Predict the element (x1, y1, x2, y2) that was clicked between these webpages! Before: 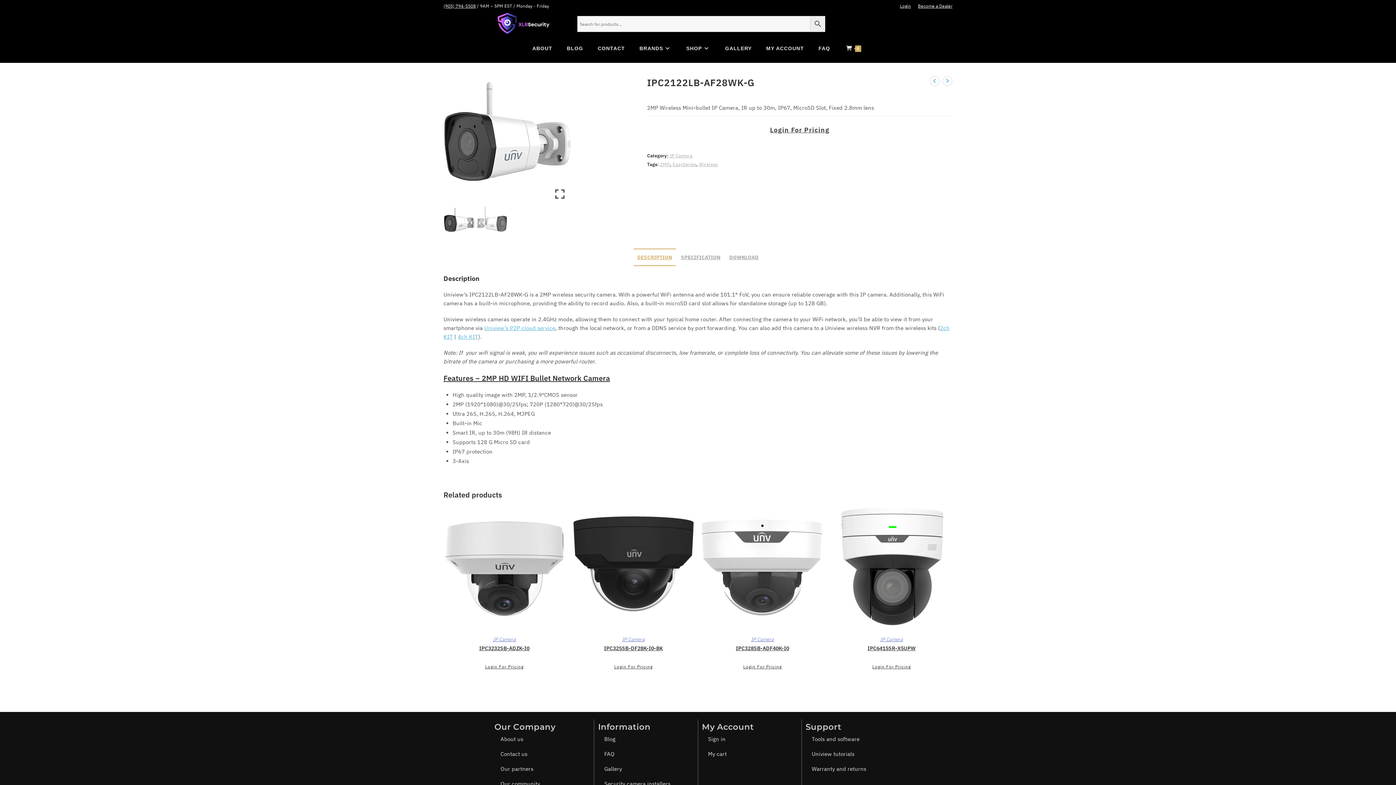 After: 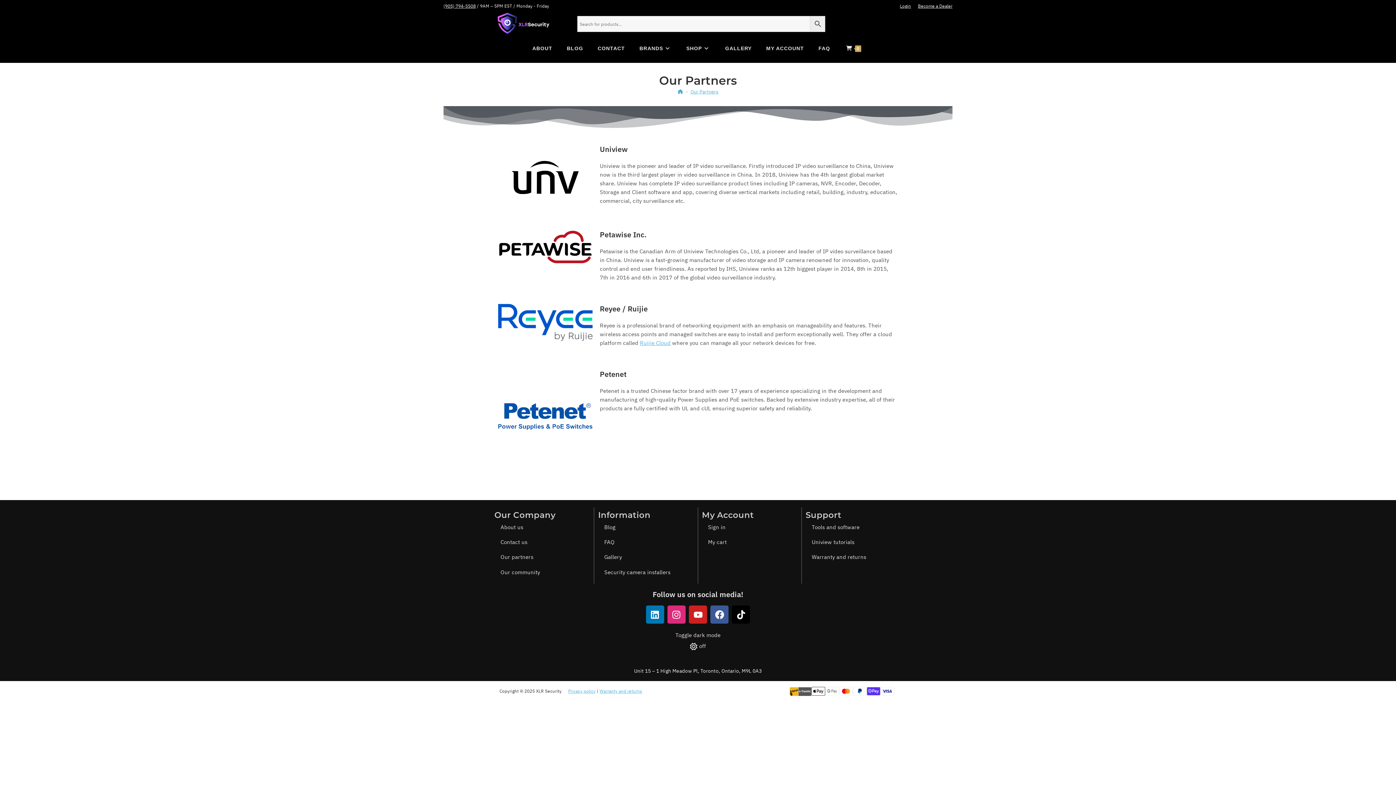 Action: bbox: (494, 762, 539, 776) label: Our partners